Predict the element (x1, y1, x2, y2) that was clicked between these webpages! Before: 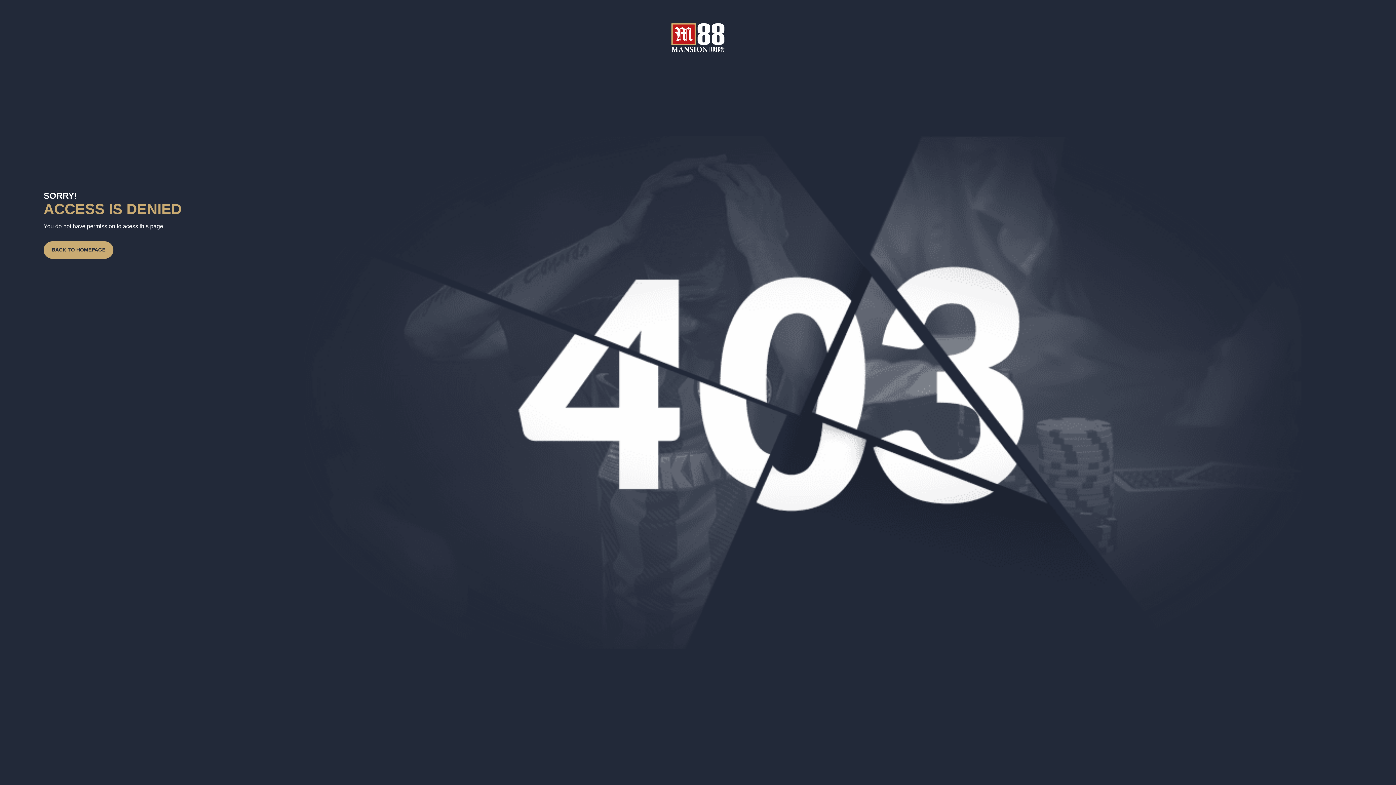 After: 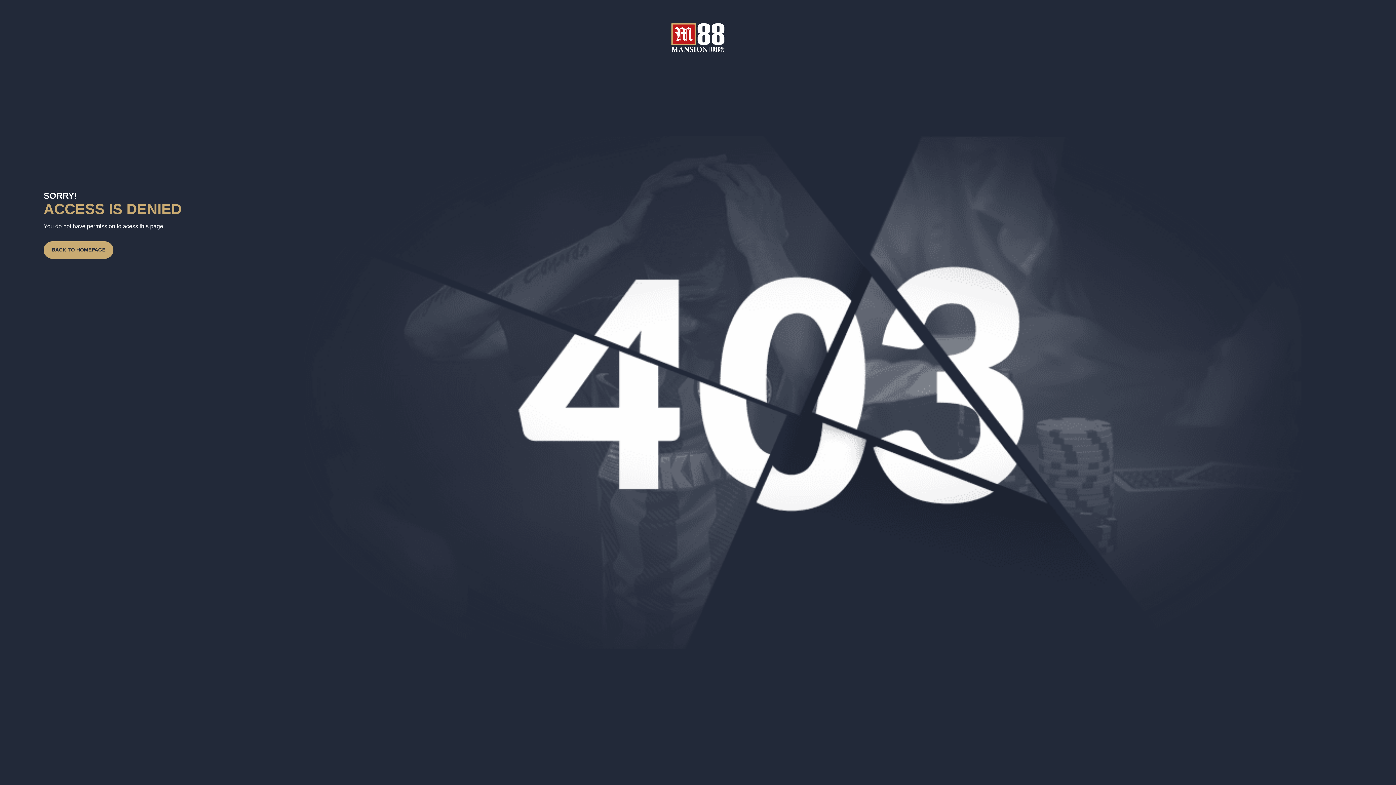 Action: bbox: (46, 241, 110, 258) label: BACK TO HOMEPAGE